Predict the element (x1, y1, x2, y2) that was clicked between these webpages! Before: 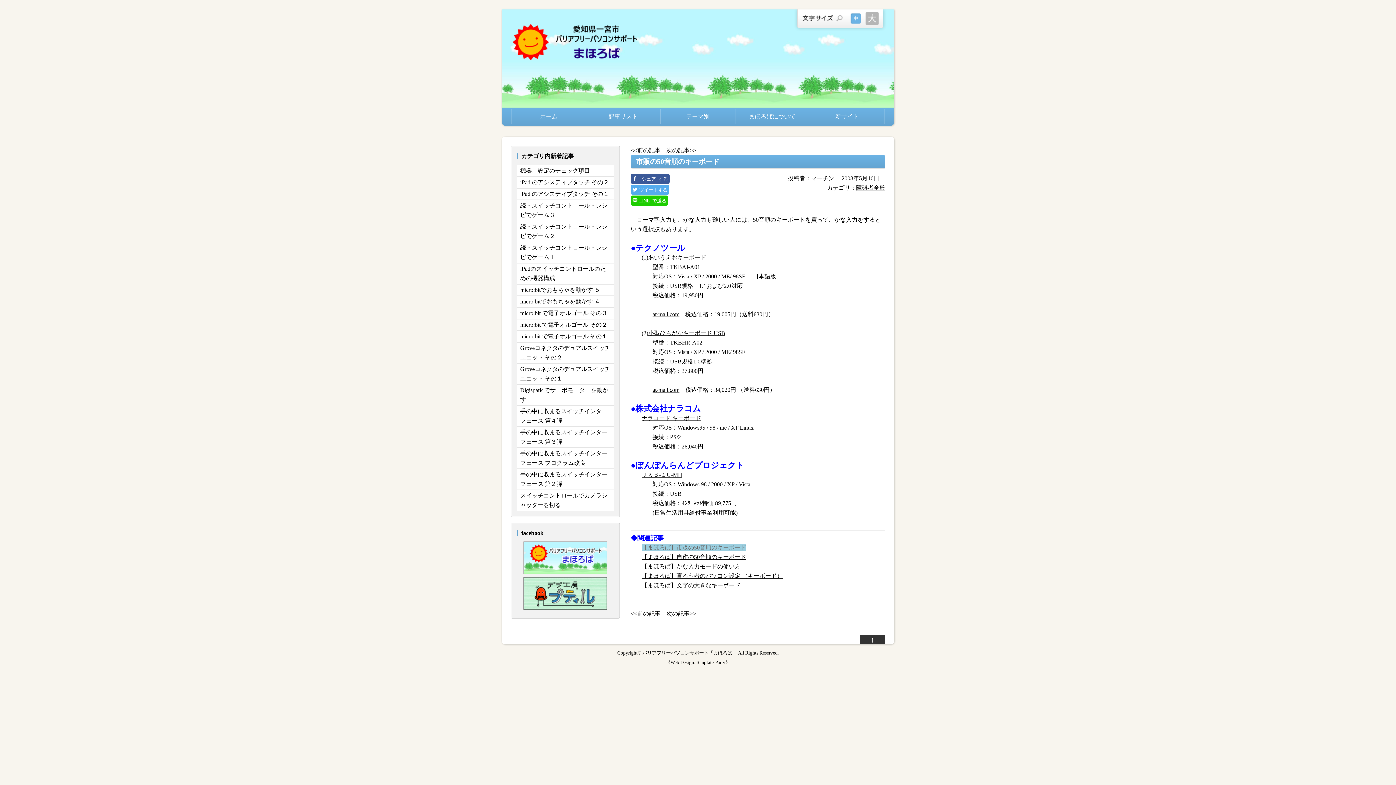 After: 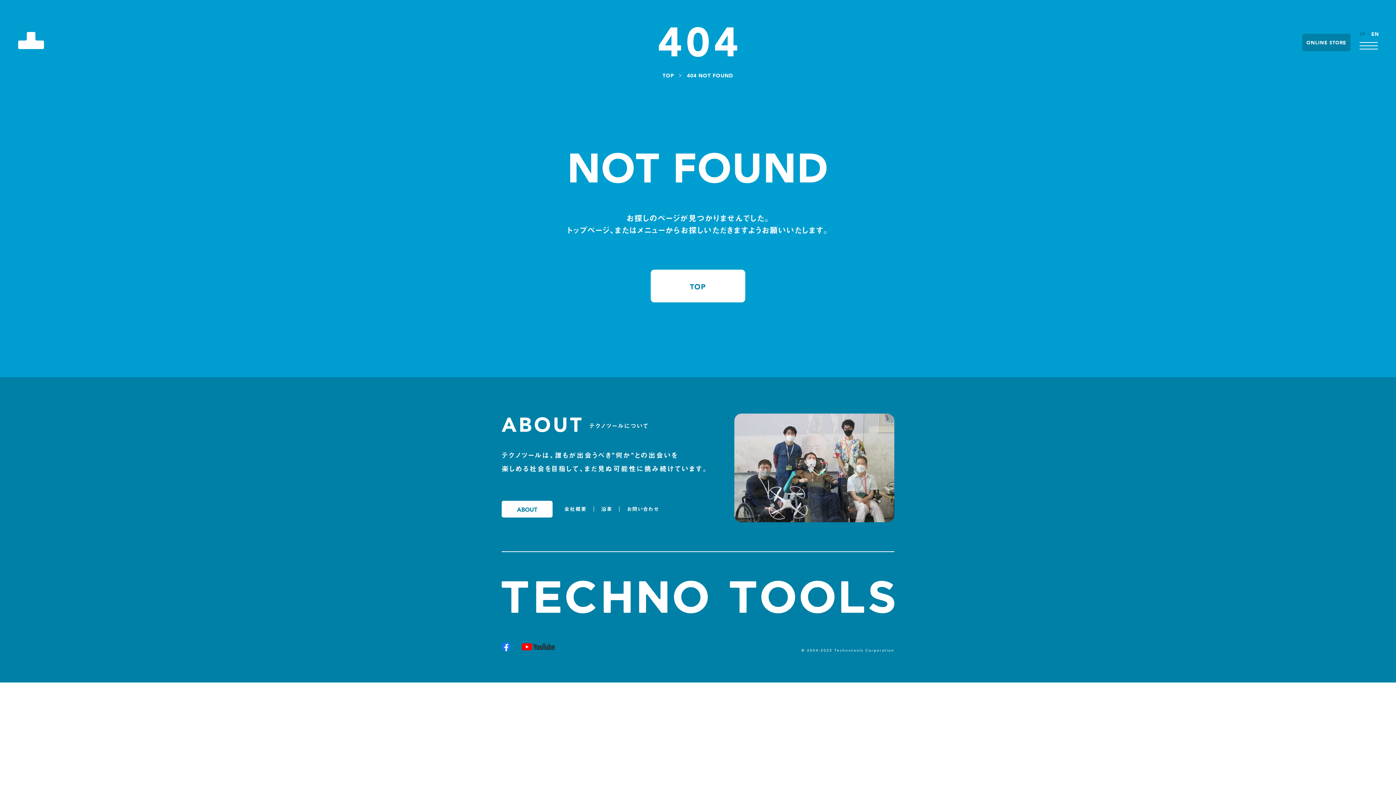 Action: bbox: (648, 254, 706, 260) label: あいうえおキーボード